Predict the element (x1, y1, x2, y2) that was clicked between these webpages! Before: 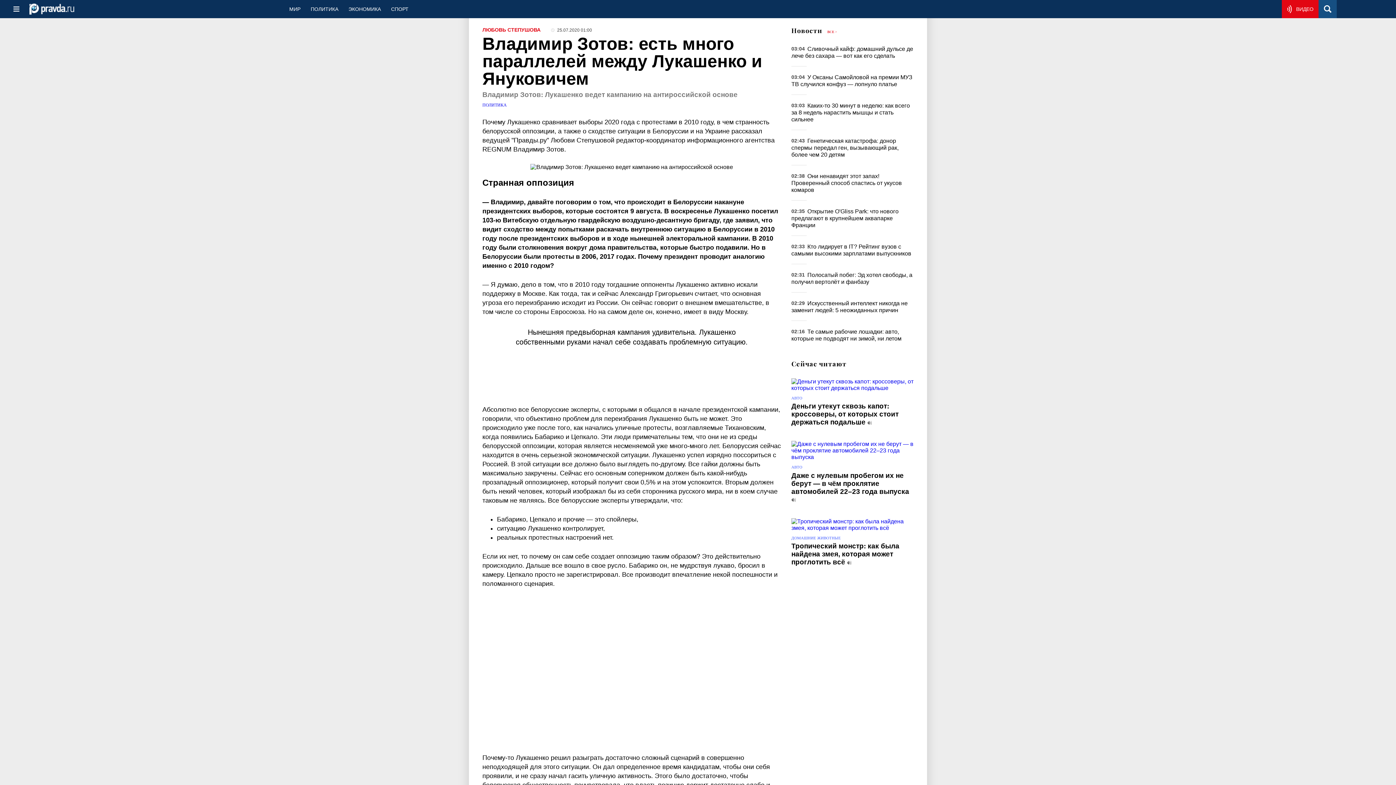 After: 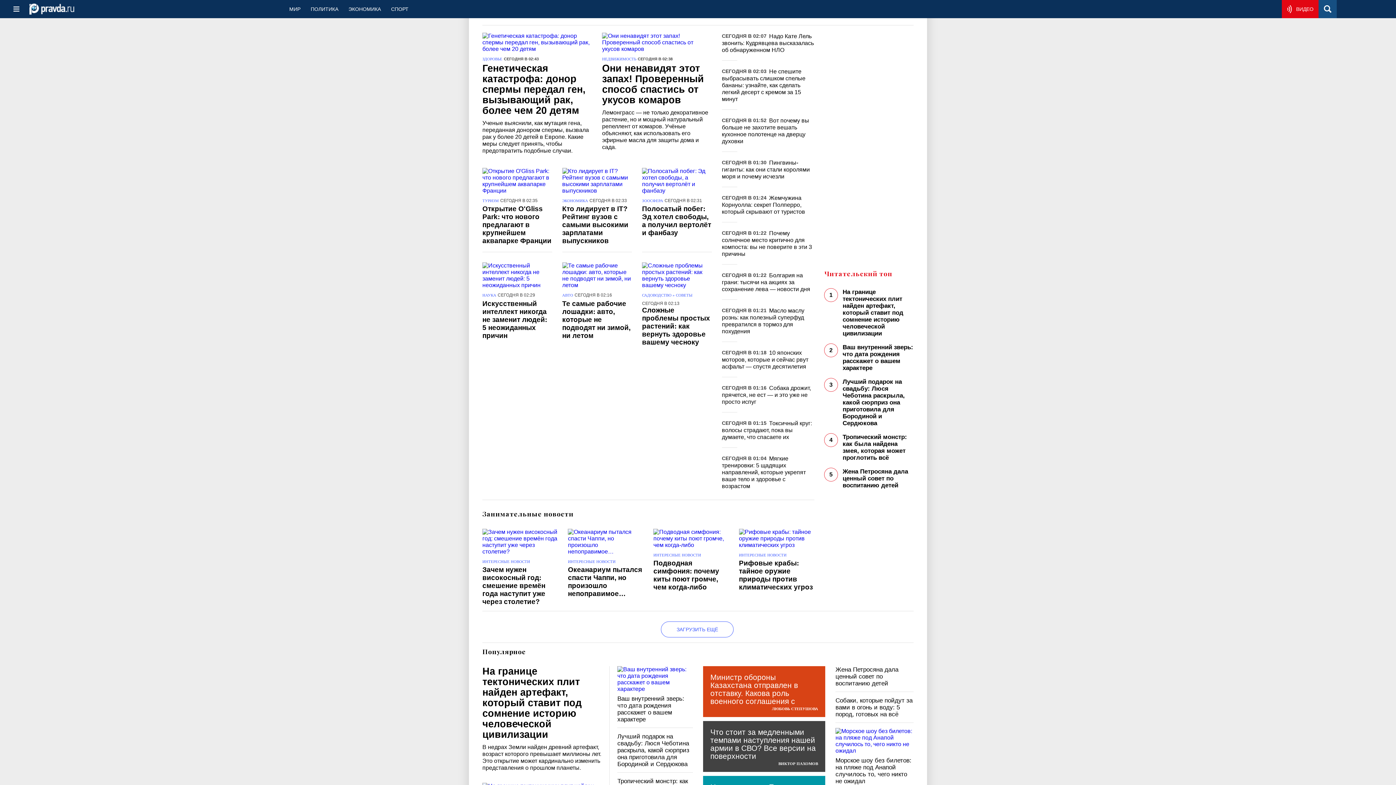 Action: bbox: (791, 26, 822, 34) label: Новости